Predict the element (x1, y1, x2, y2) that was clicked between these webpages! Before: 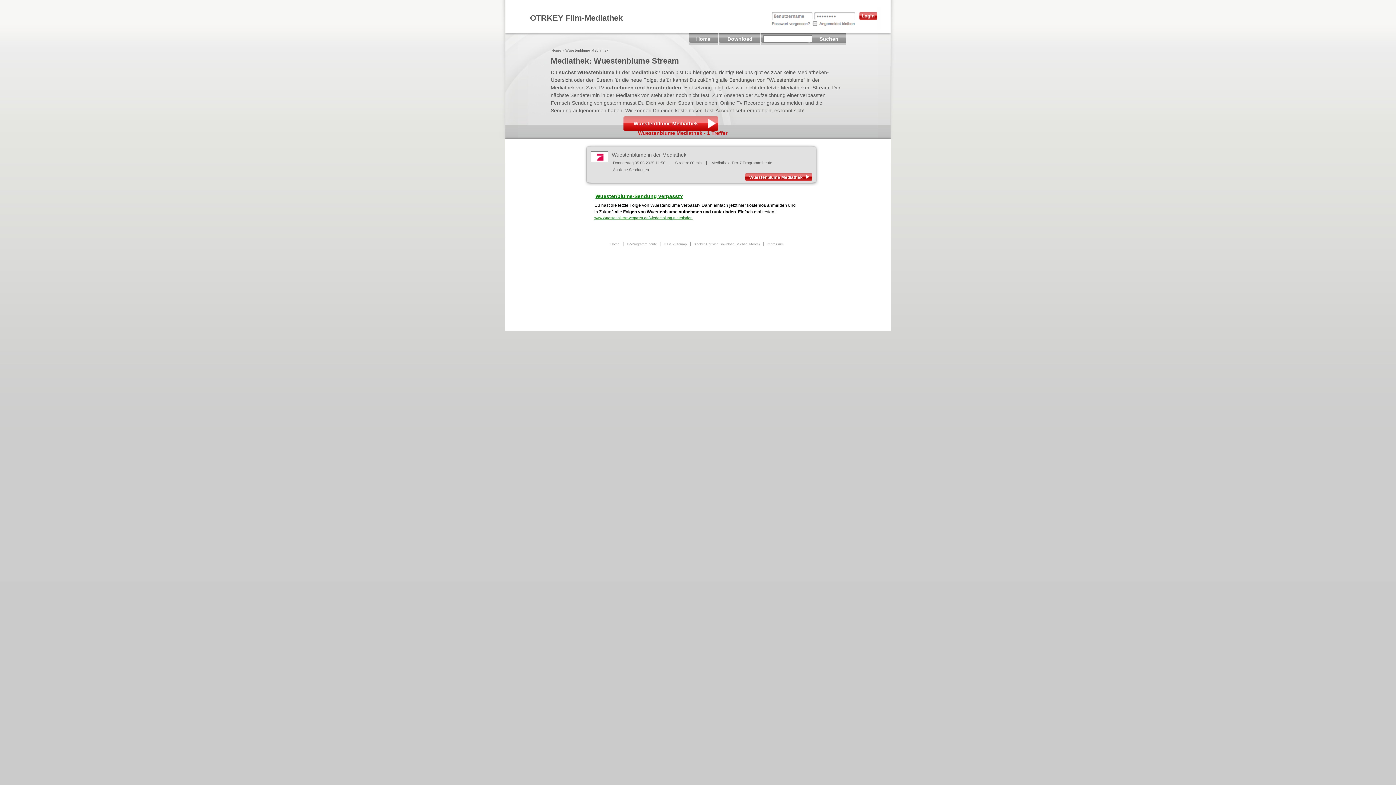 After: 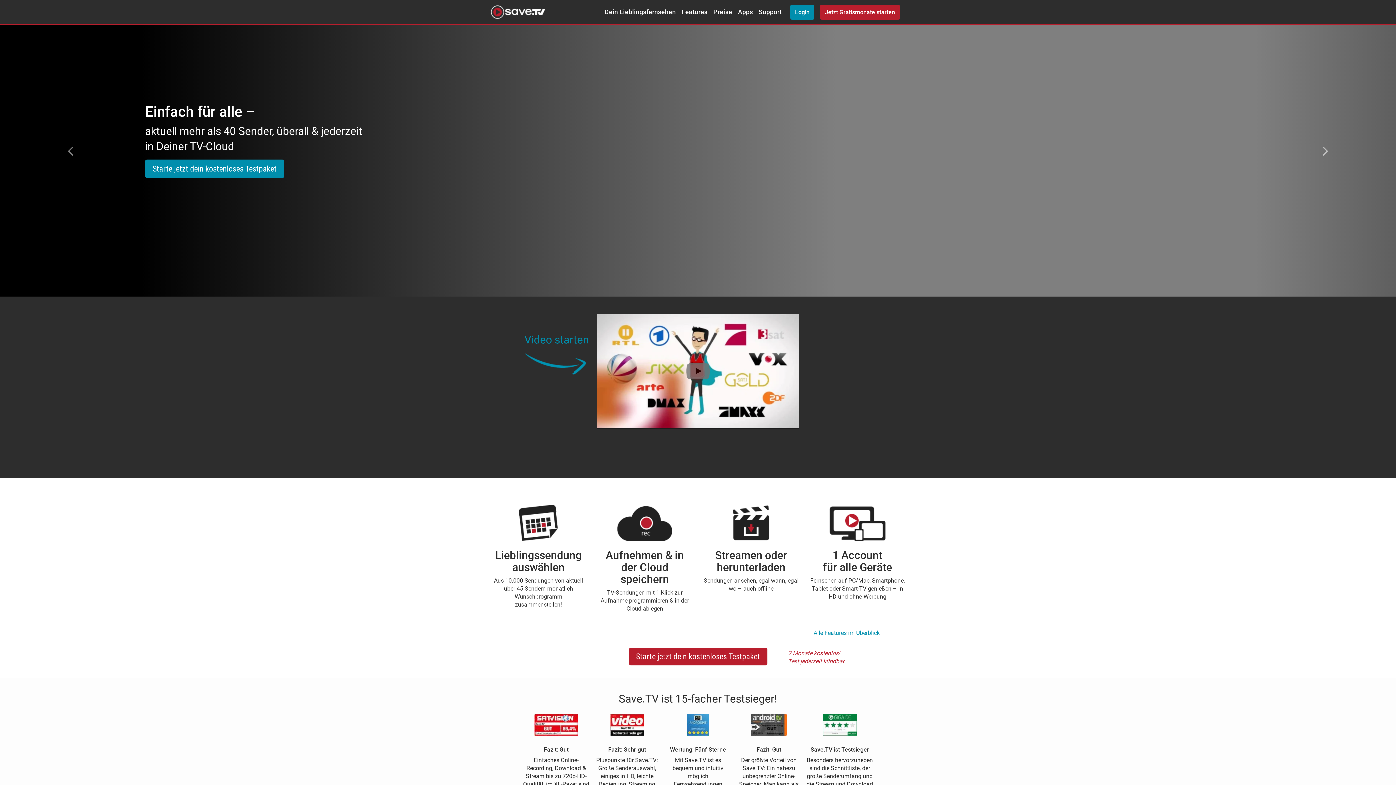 Action: label: Wuestenblume Mediathek bbox: (633, 120, 698, 126)